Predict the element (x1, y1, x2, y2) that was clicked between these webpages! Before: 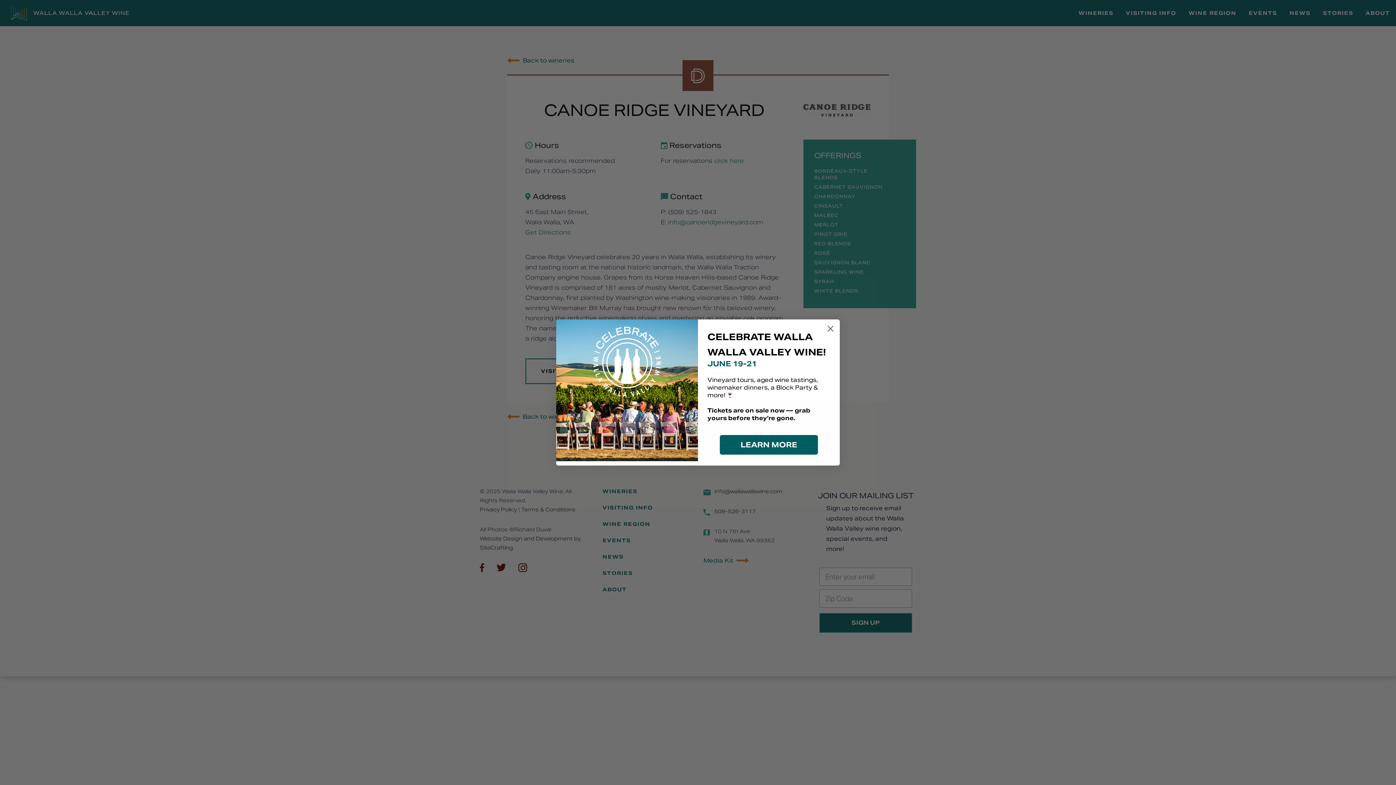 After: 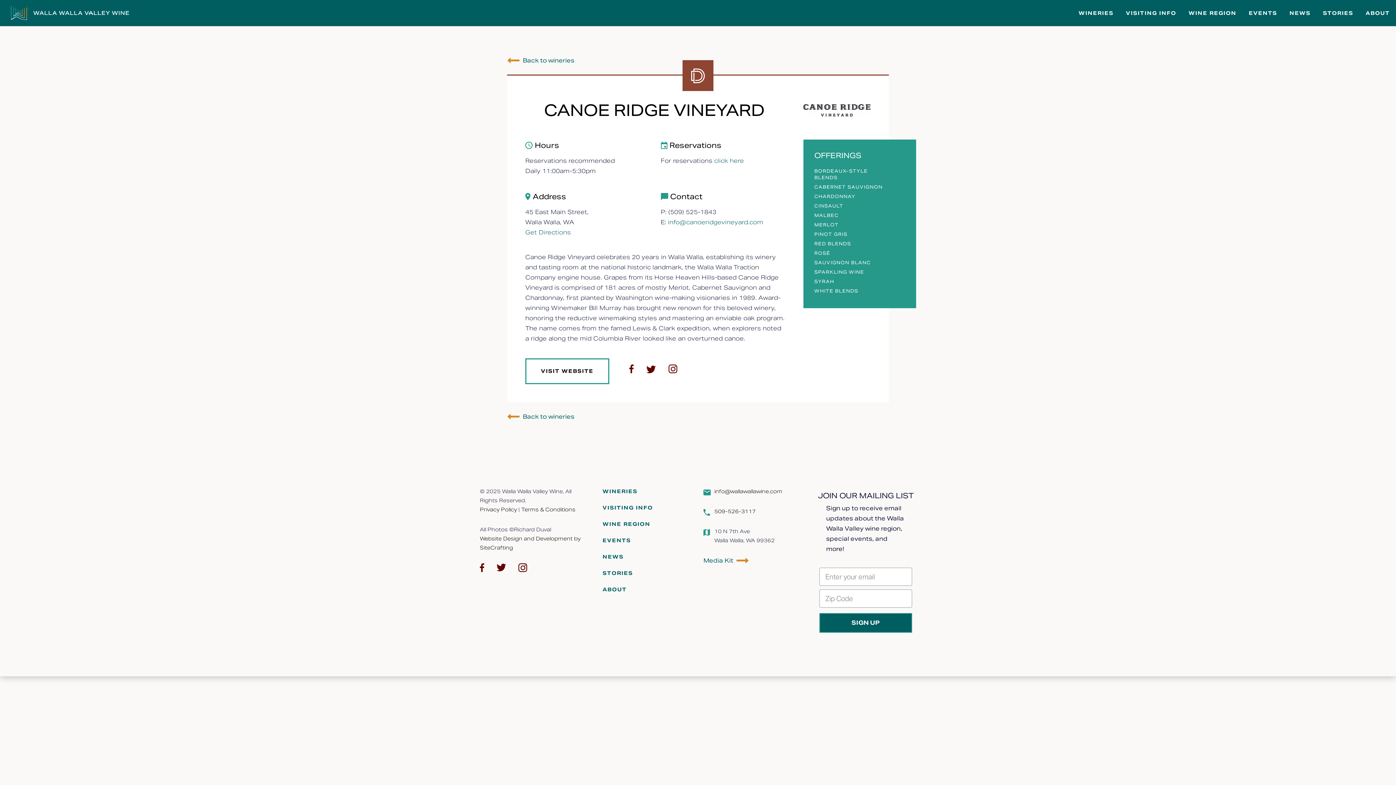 Action: bbox: (824, 322, 837, 335) label: Close dialog